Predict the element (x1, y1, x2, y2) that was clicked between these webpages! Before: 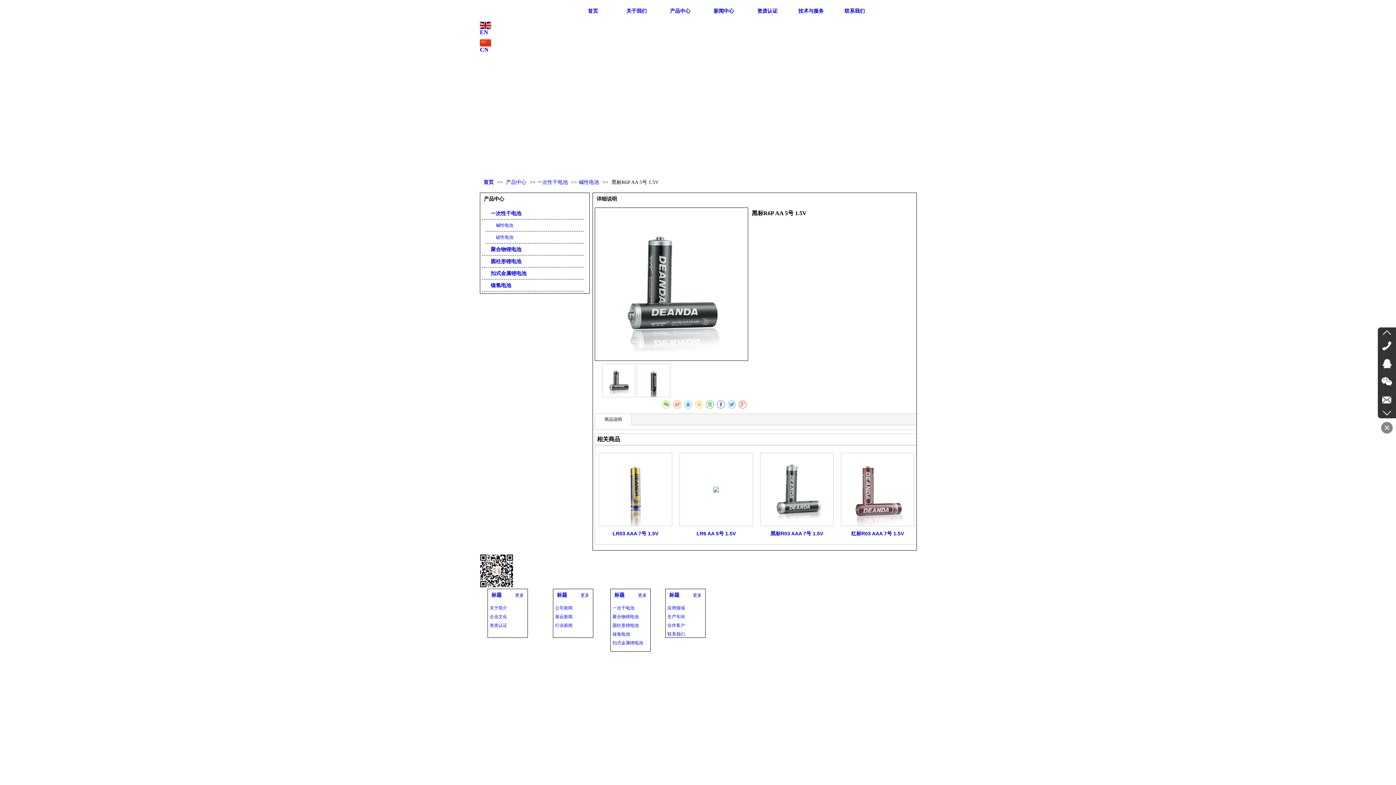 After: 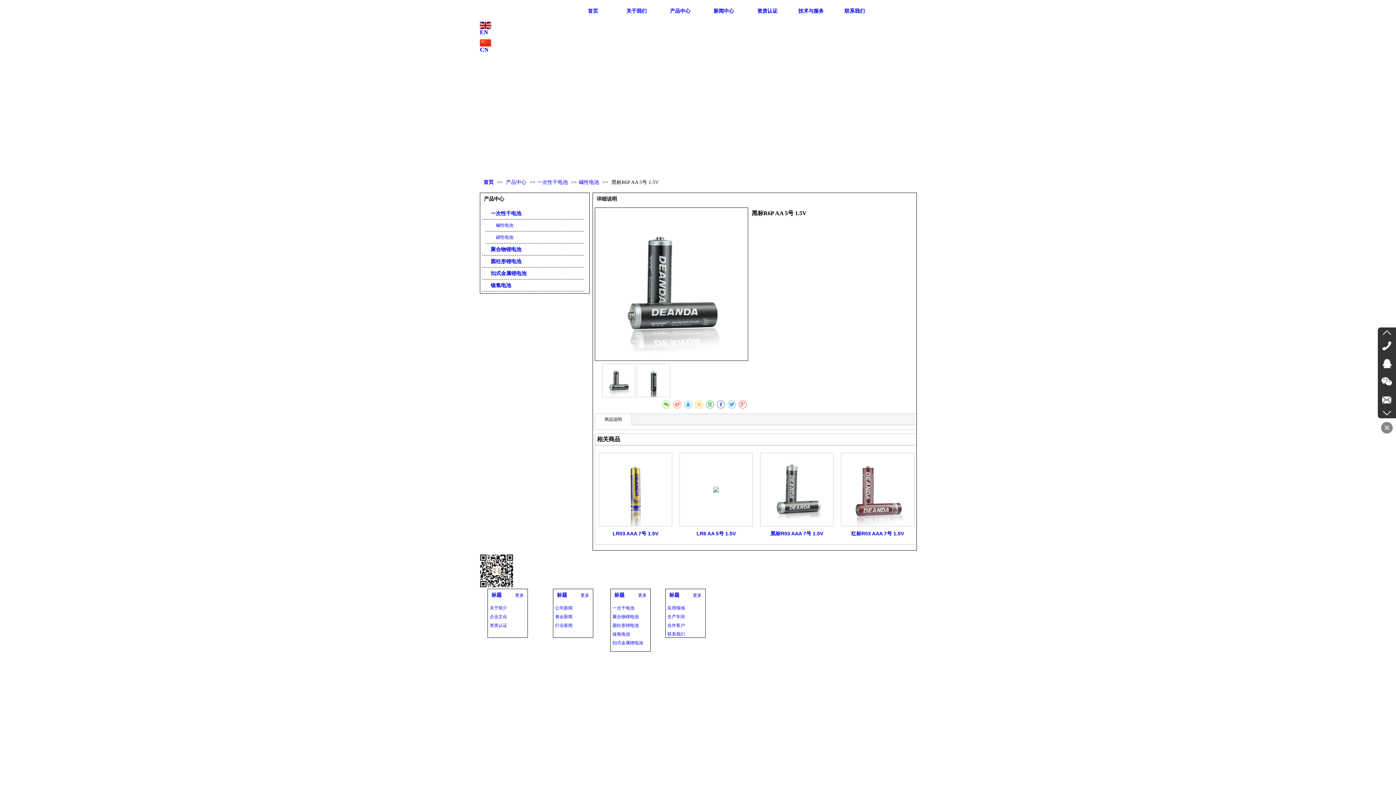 Action: bbox: (515, 593, 524, 597) label: 更多